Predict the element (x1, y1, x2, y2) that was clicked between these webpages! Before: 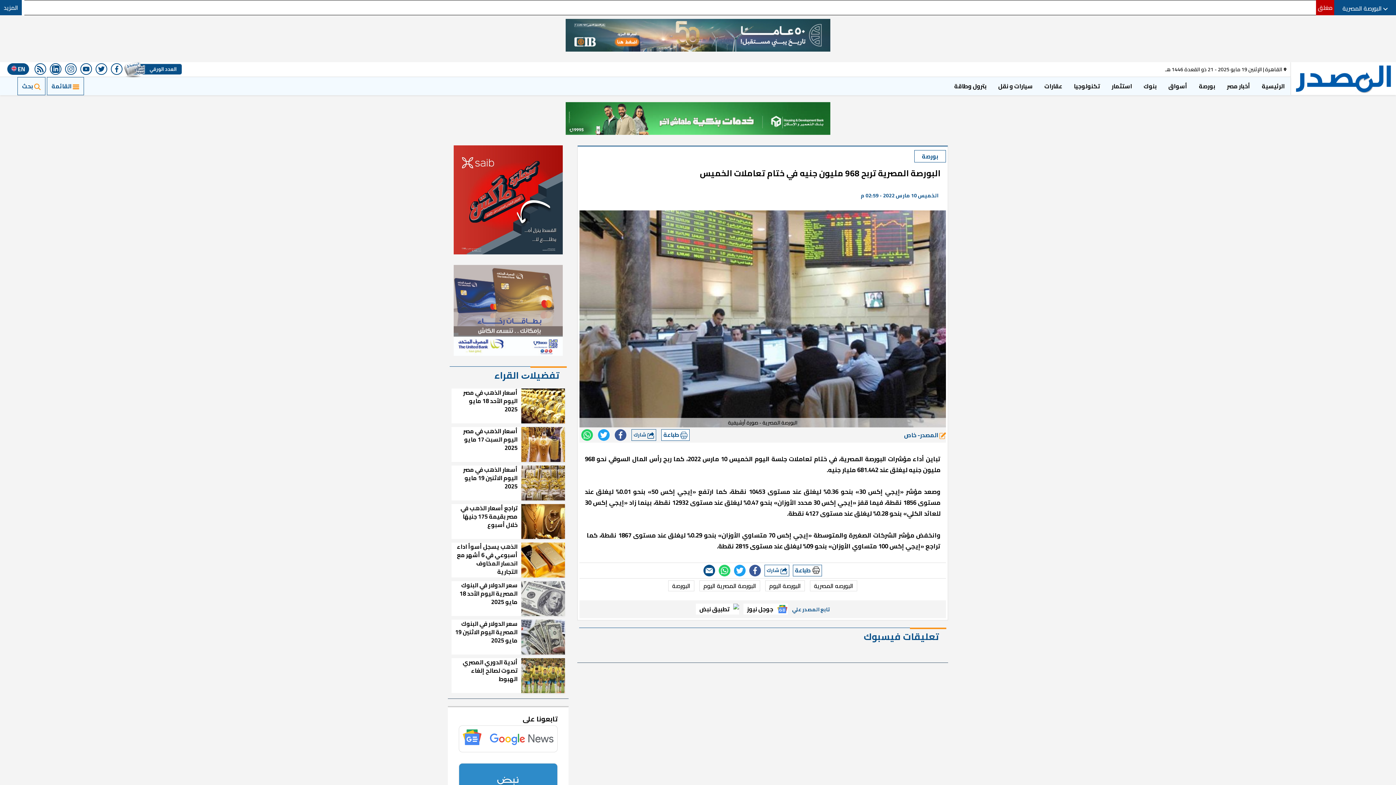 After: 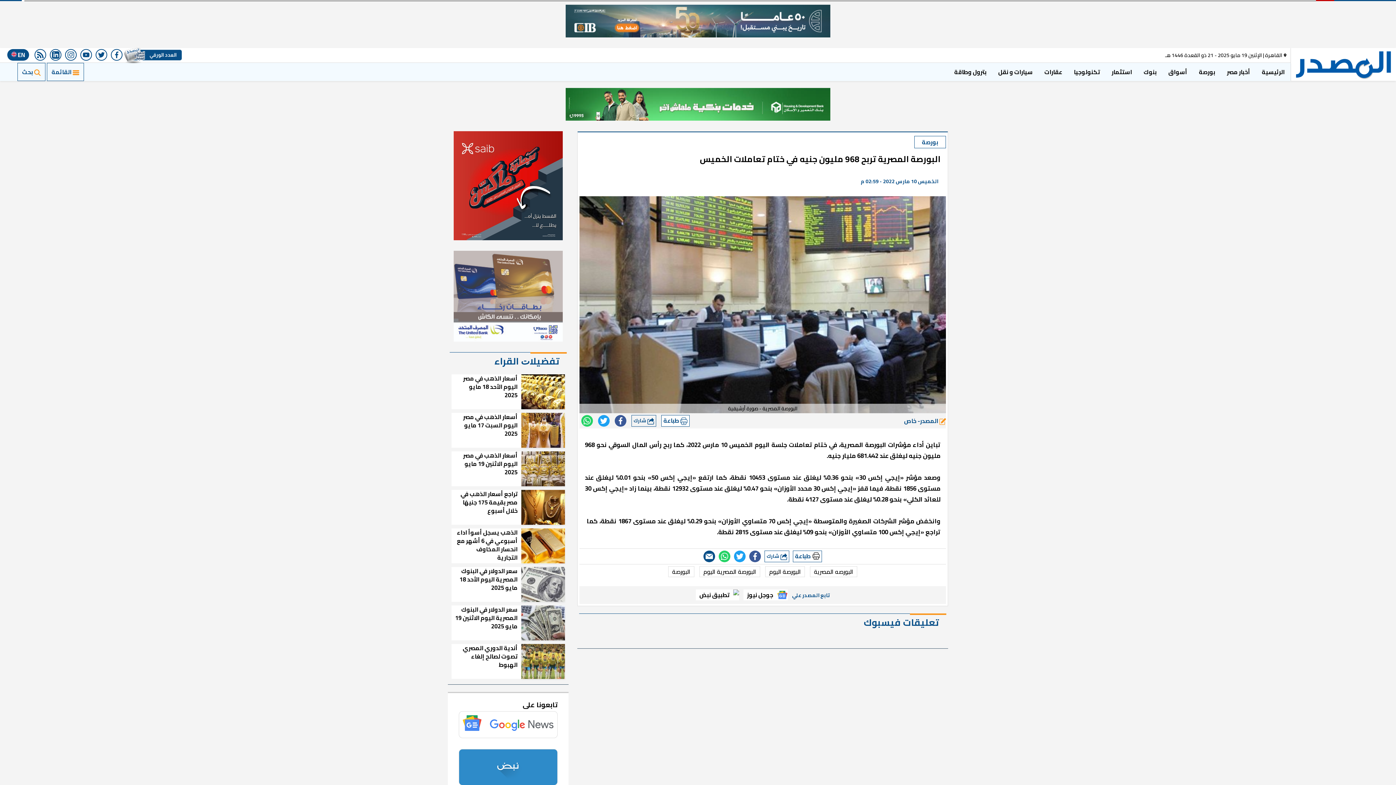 Action: bbox: (458, 763, 557, 799)